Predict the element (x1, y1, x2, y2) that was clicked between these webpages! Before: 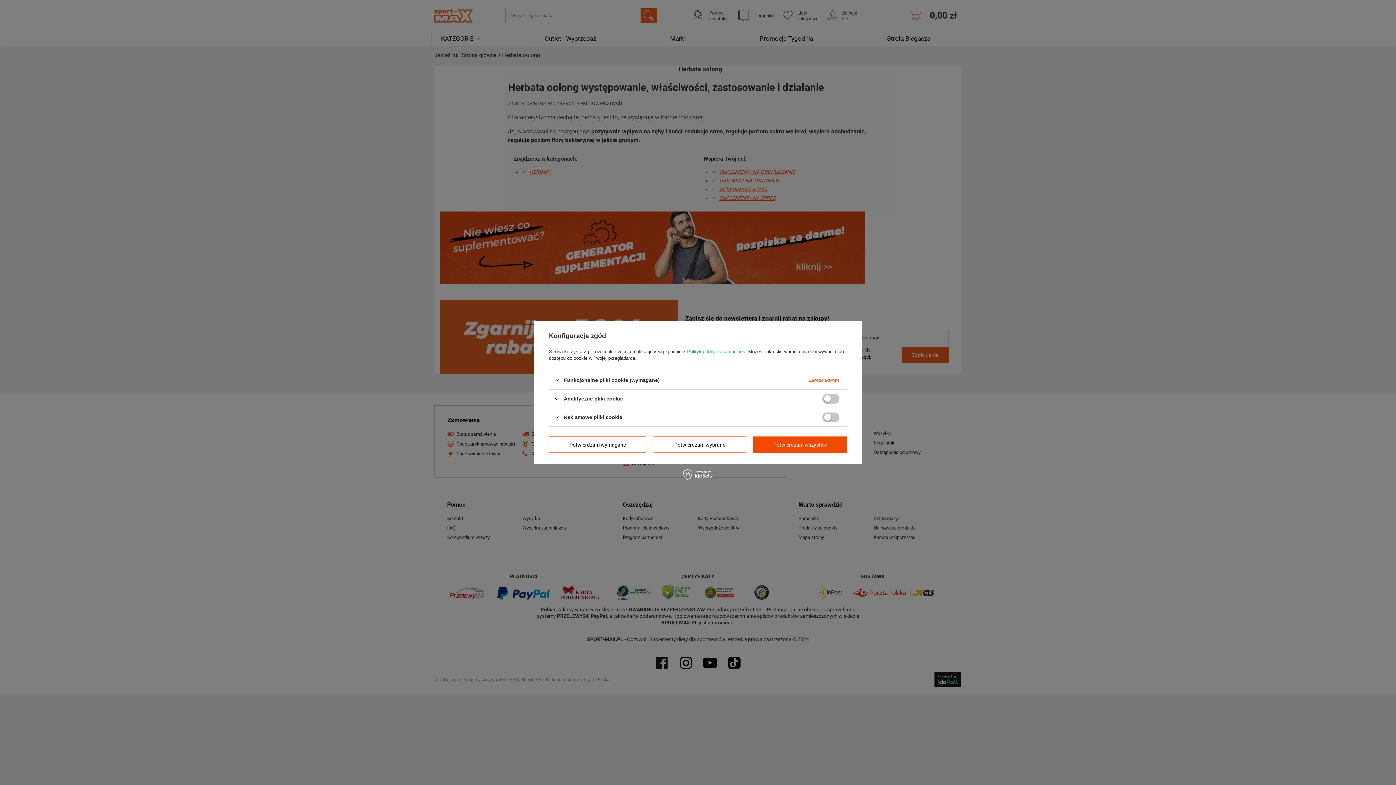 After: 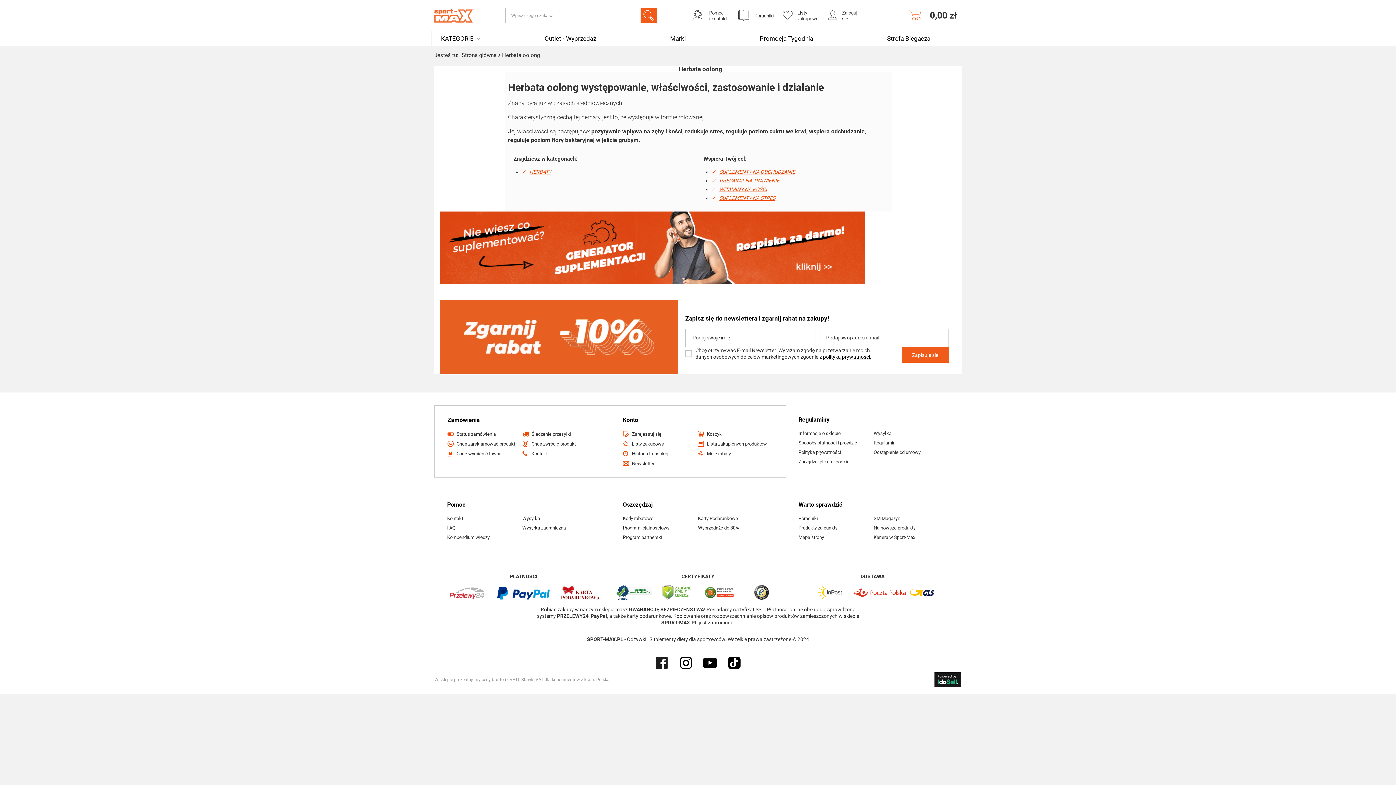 Action: label: Potwierdzam wybrane bbox: (653, 436, 746, 453)